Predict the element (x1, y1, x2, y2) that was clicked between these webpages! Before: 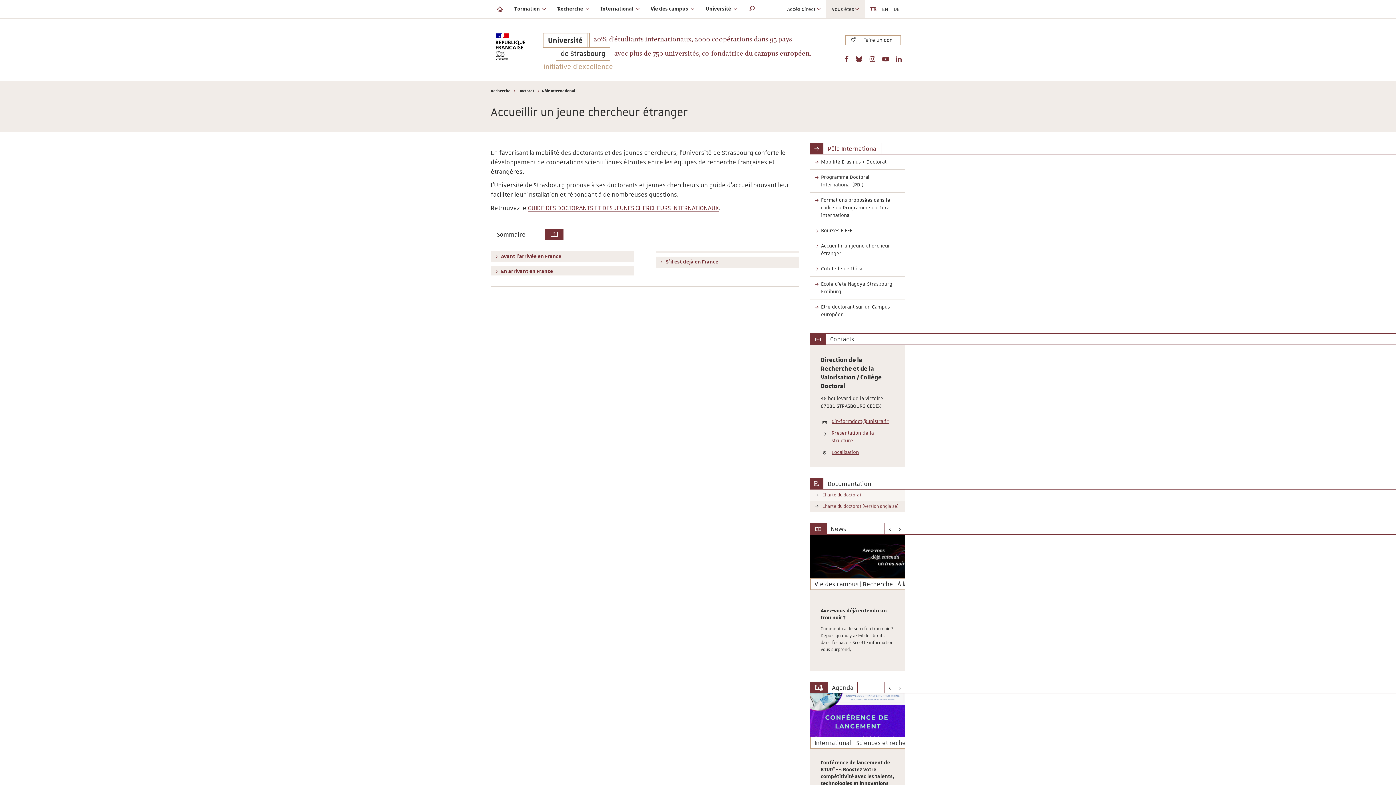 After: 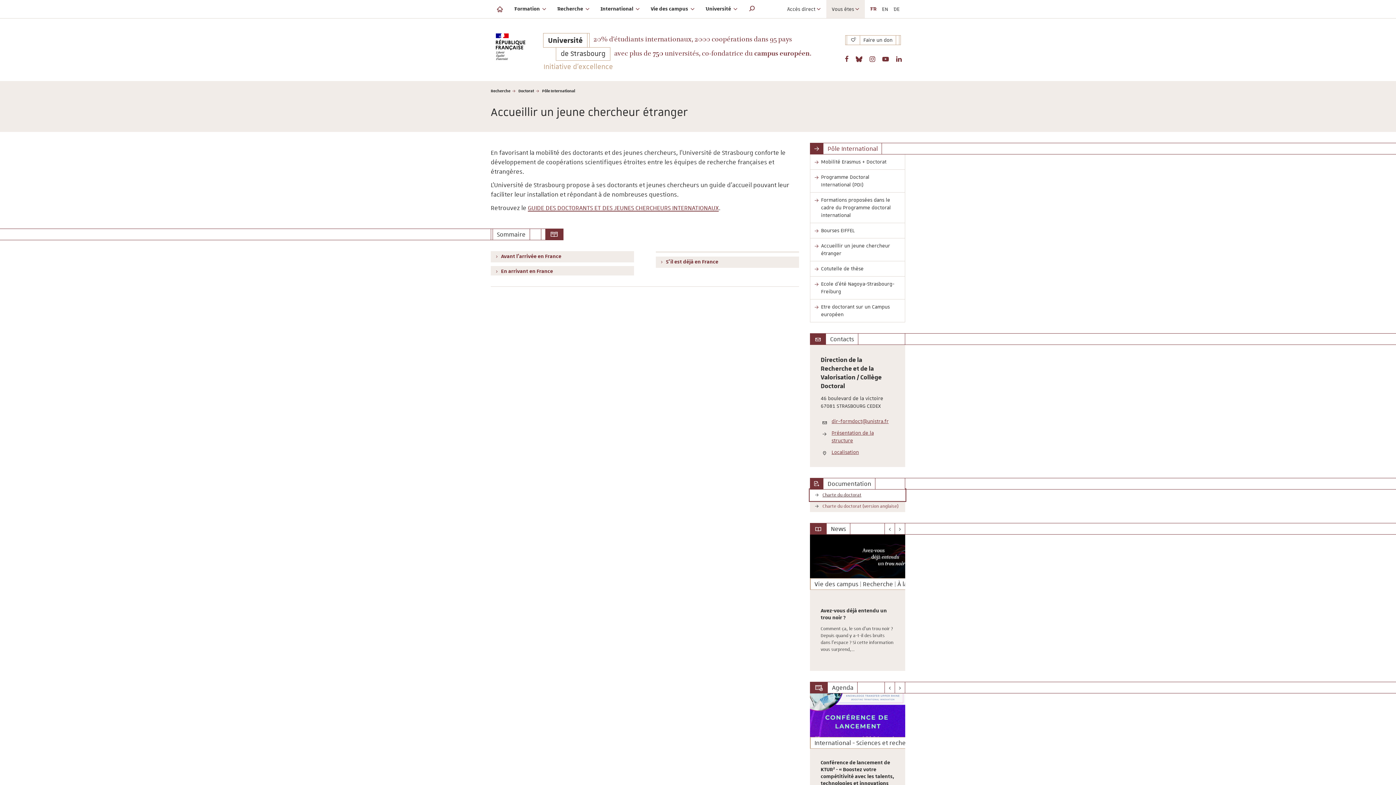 Action: label: Charte du doctorat bbox: (810, 490, 905, 500)